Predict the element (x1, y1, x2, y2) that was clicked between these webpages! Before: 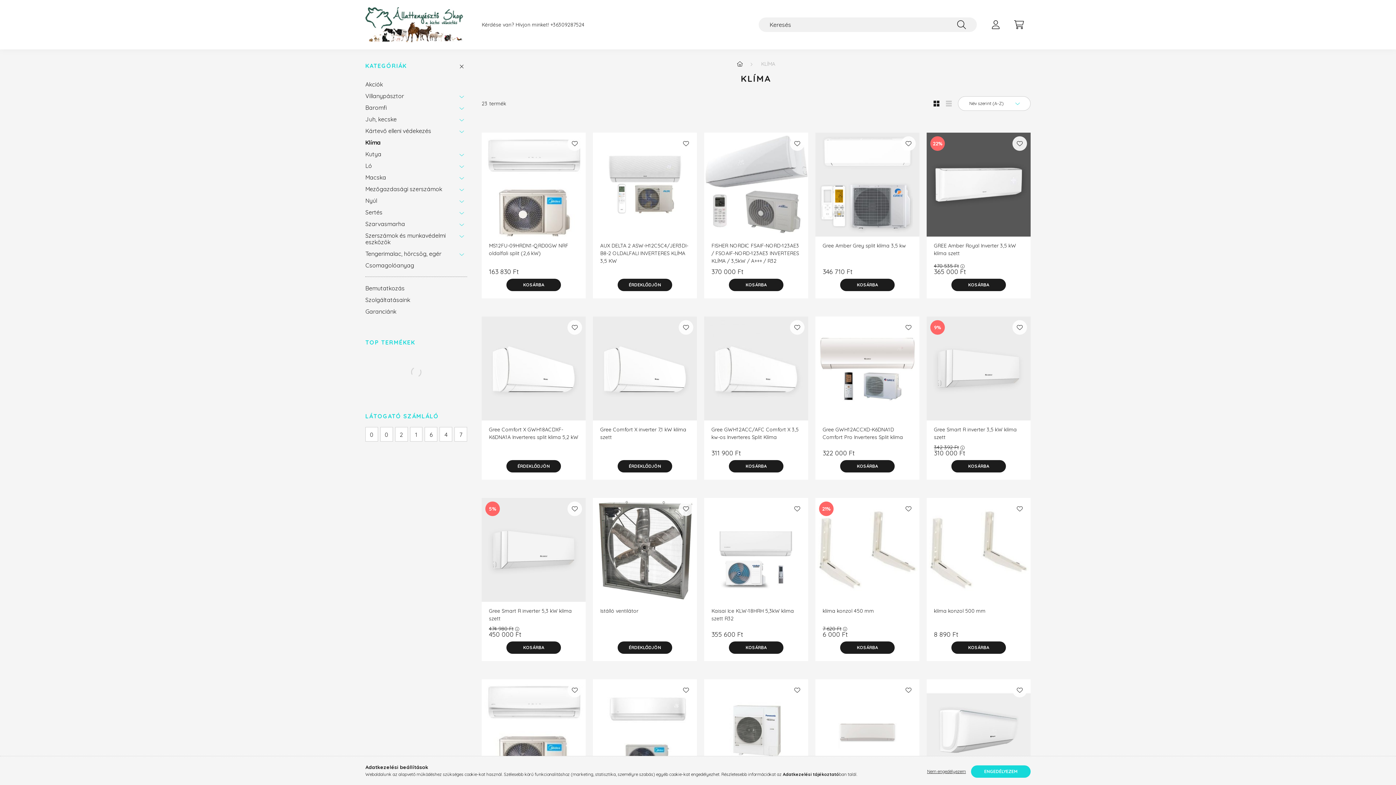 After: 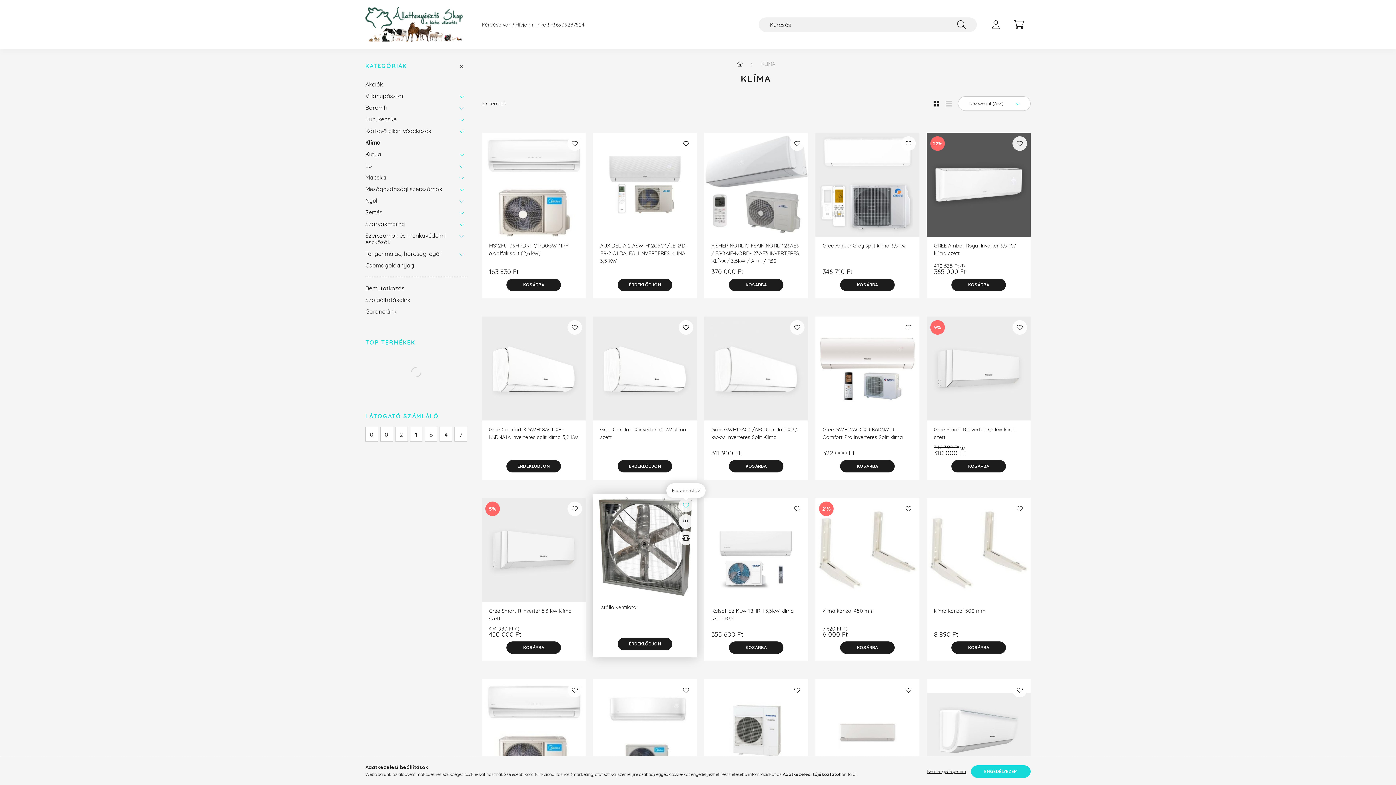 Action: bbox: (678, 501, 693, 516) label: Kedvencekhez